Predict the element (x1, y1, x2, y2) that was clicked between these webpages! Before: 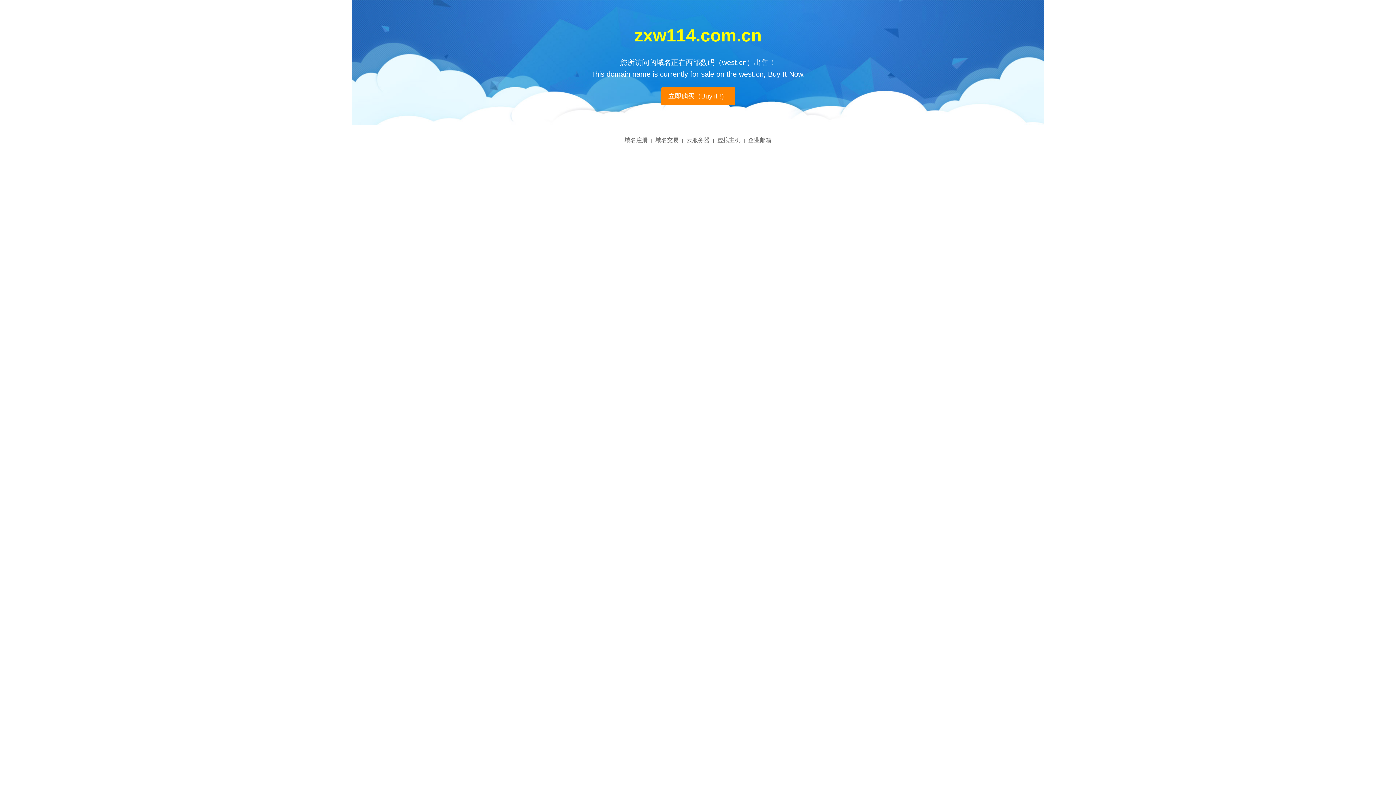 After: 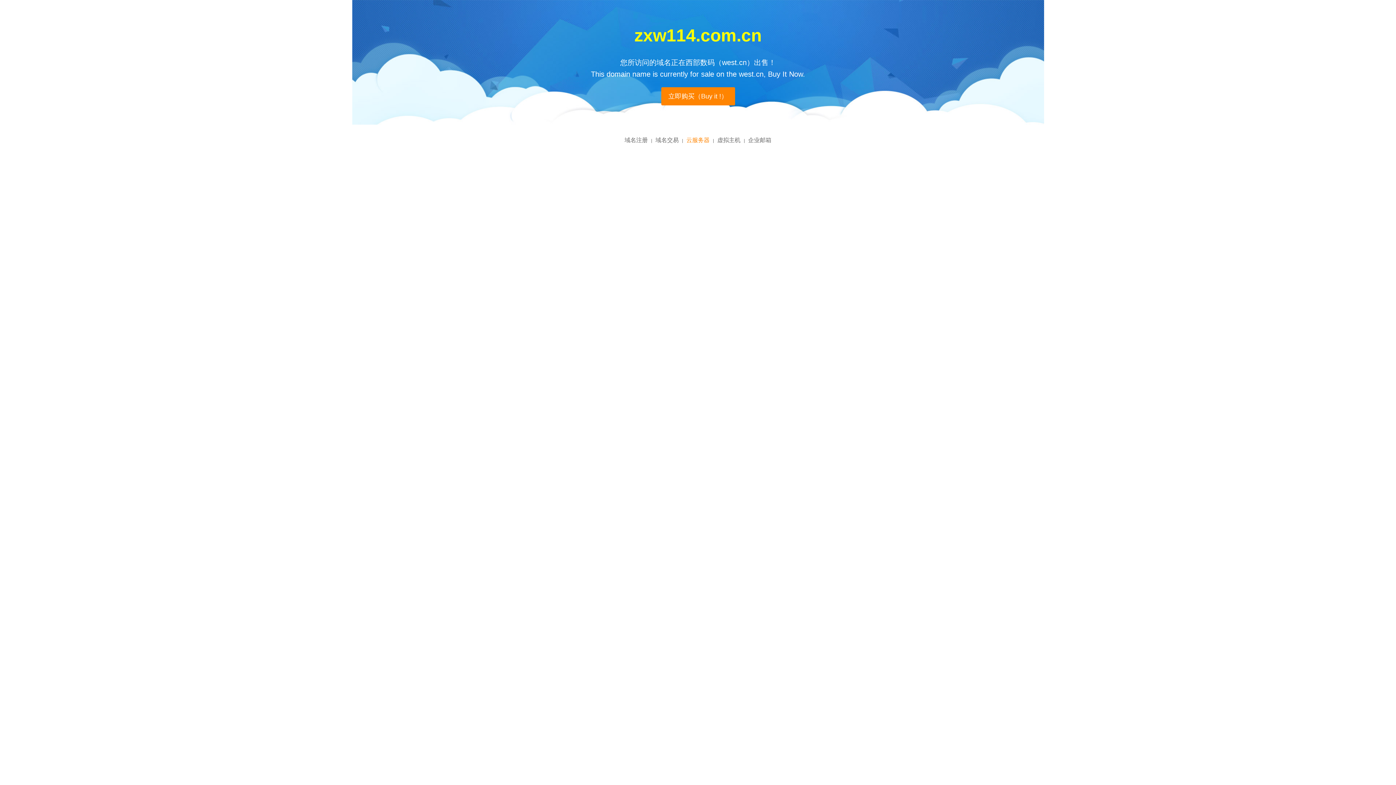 Action: label: 云服务器 bbox: (686, 137, 709, 143)